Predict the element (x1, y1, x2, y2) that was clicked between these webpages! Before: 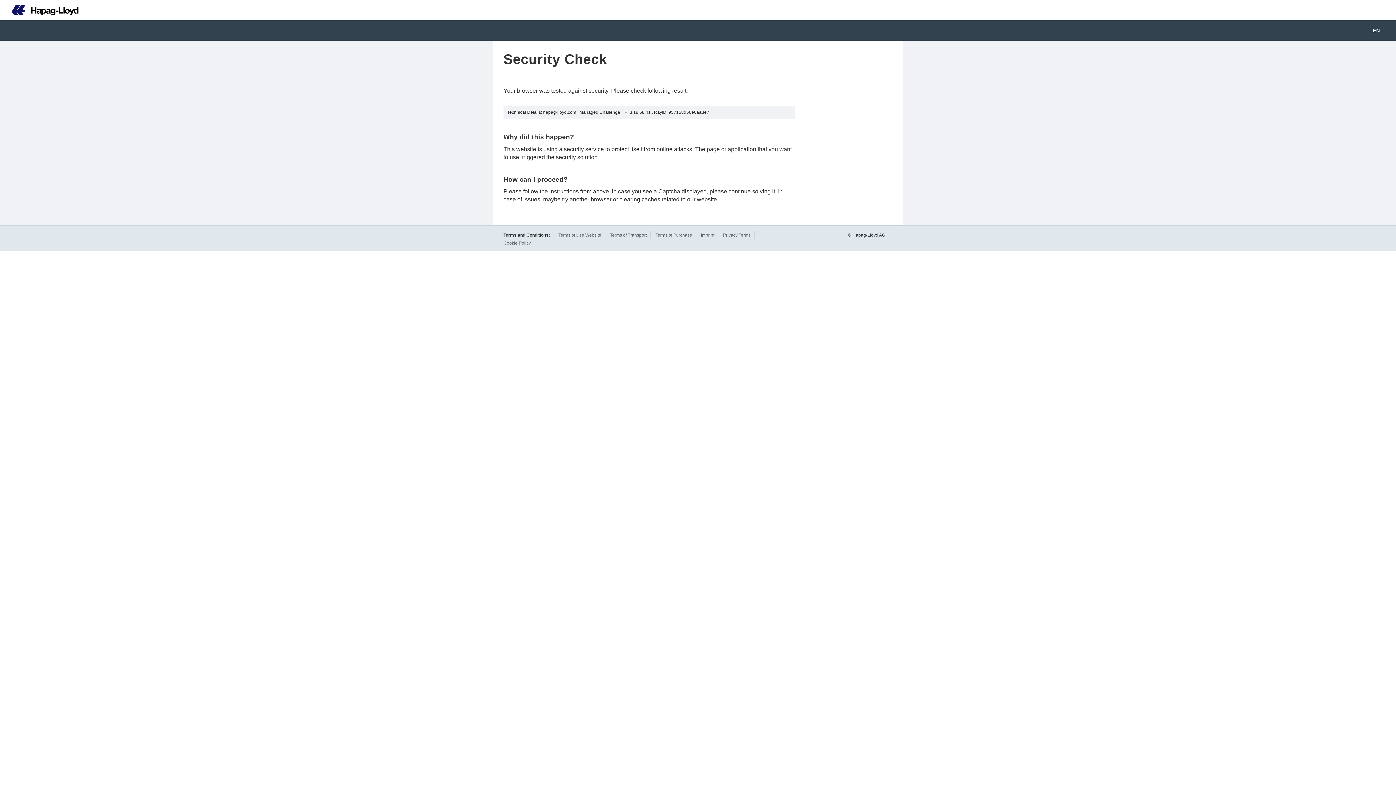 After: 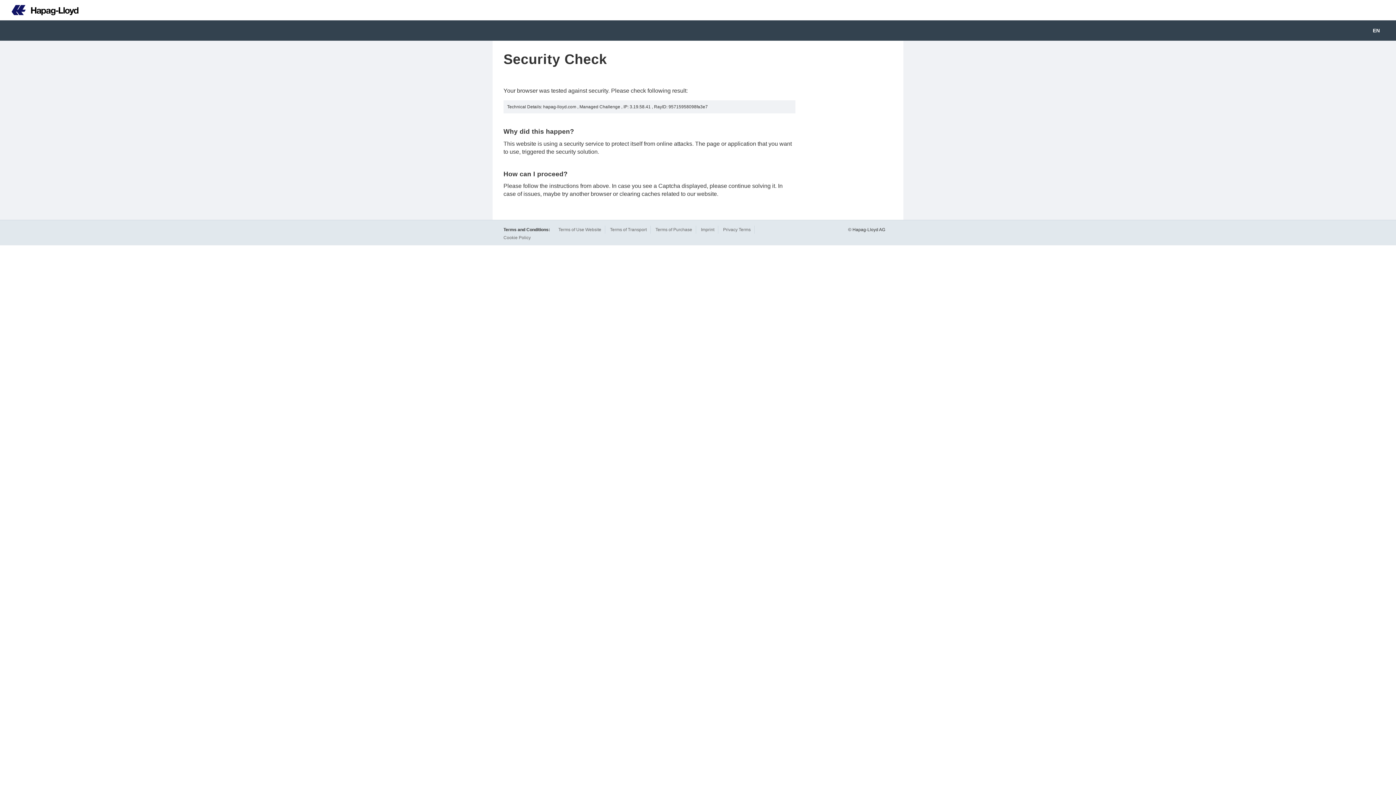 Action: bbox: (610, 265, 646, 270) label: Terms of Transport